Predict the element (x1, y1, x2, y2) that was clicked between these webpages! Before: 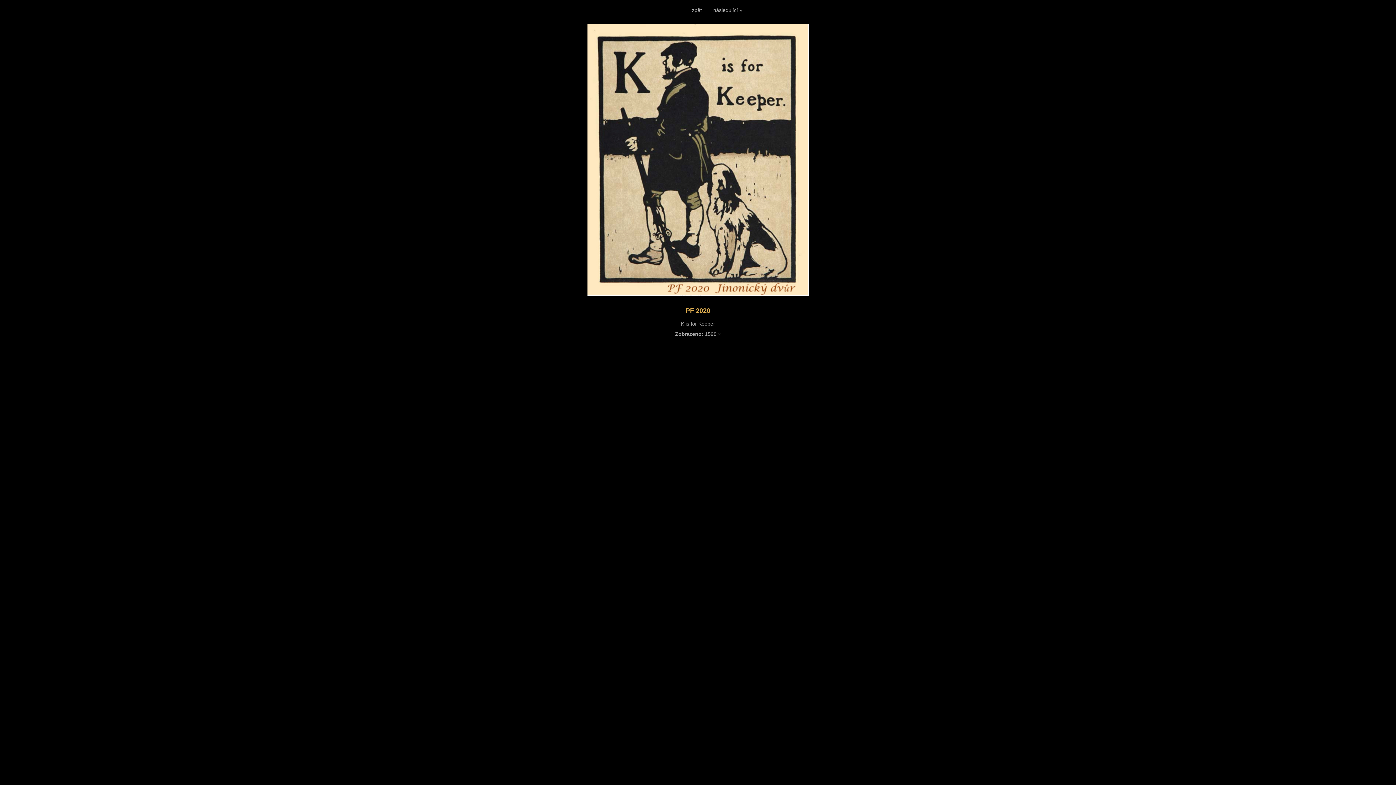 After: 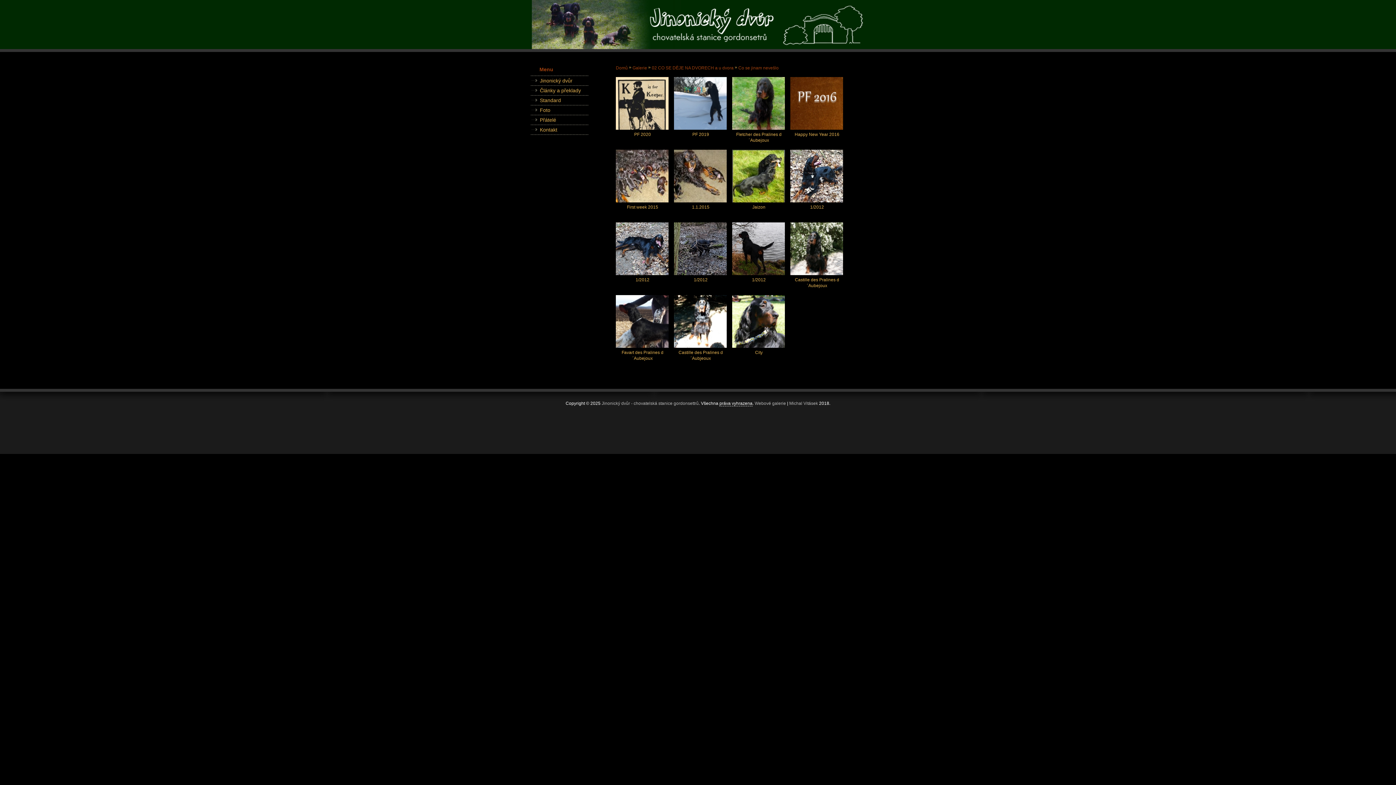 Action: label: zpět bbox: (692, 7, 702, 13)